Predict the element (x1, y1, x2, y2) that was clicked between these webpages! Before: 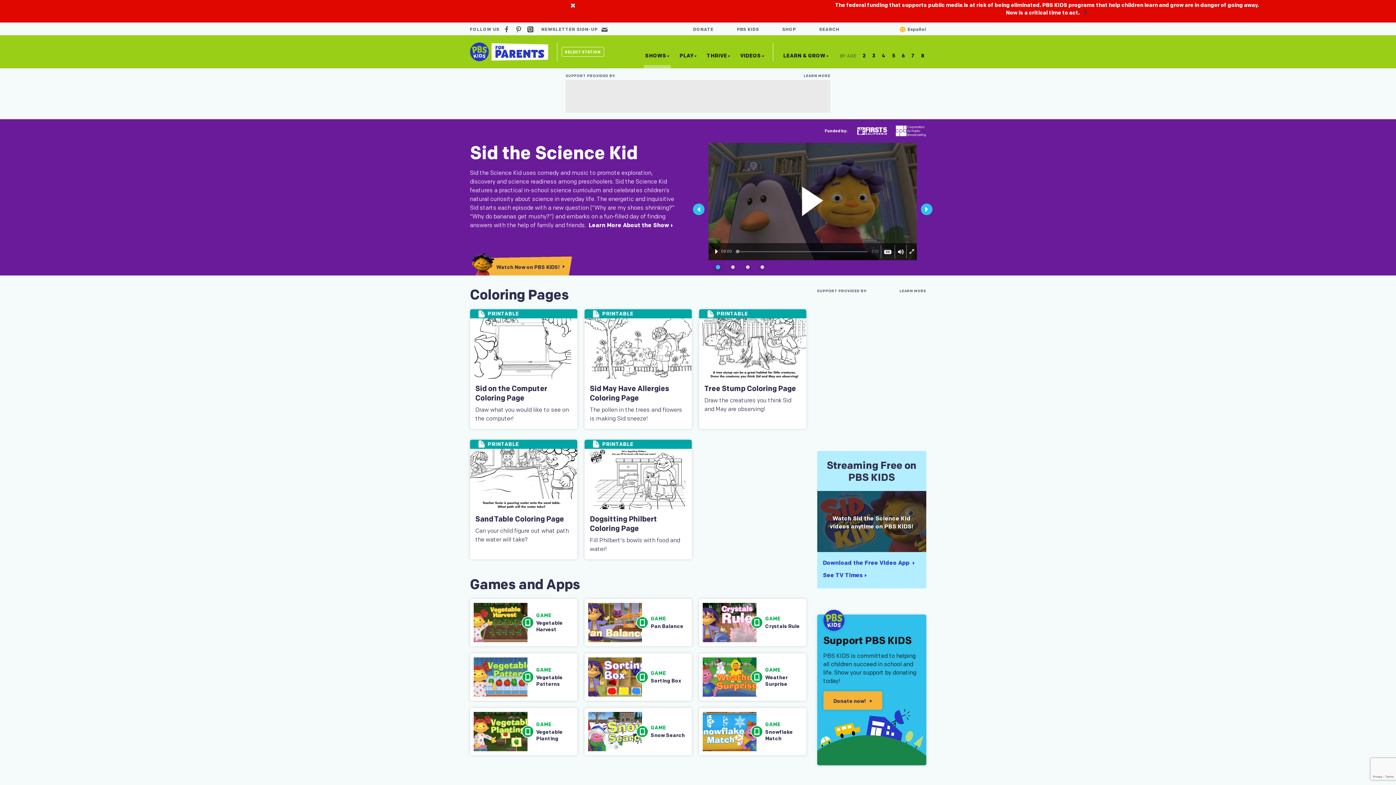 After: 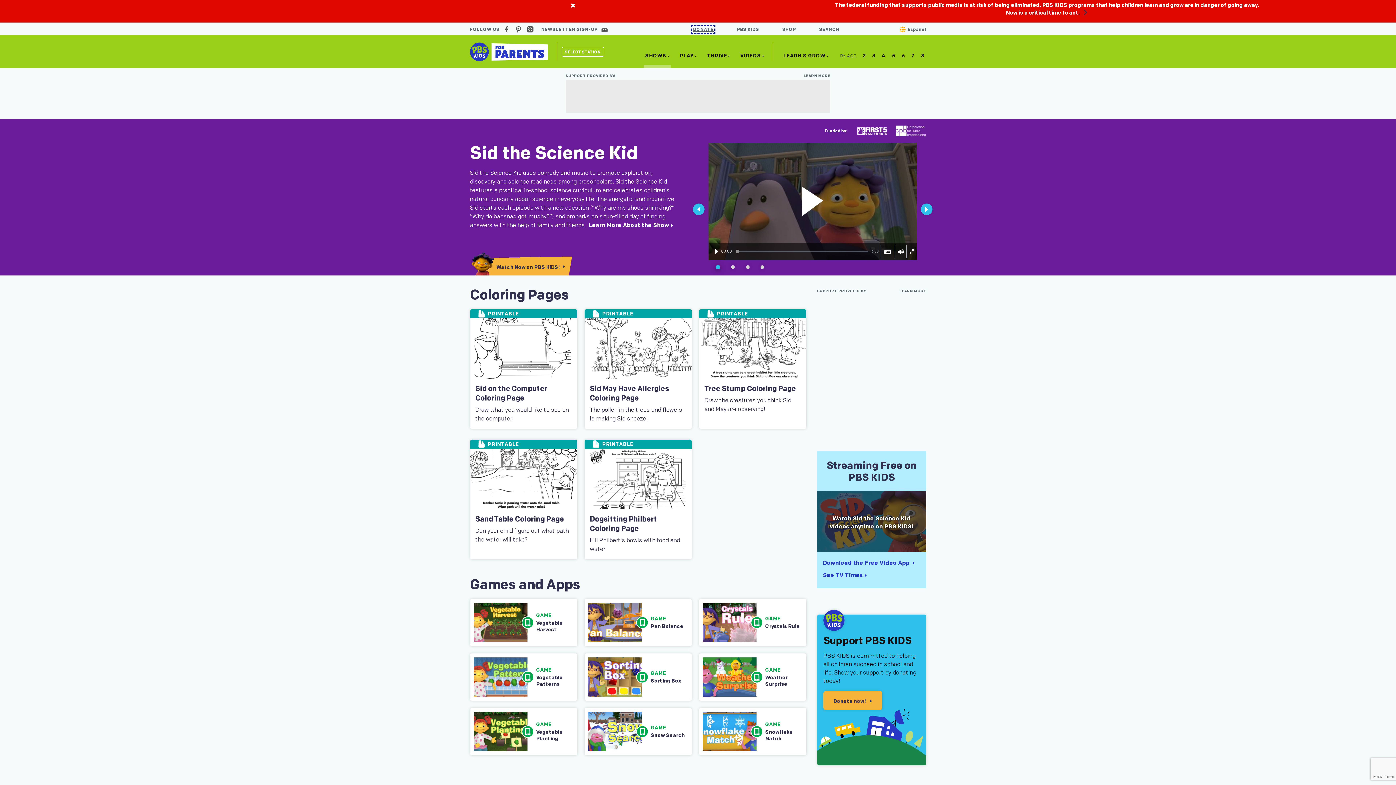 Action: bbox: (693, 26, 713, 32) label: DONATE
(OPENS IN NEW WINDOW)